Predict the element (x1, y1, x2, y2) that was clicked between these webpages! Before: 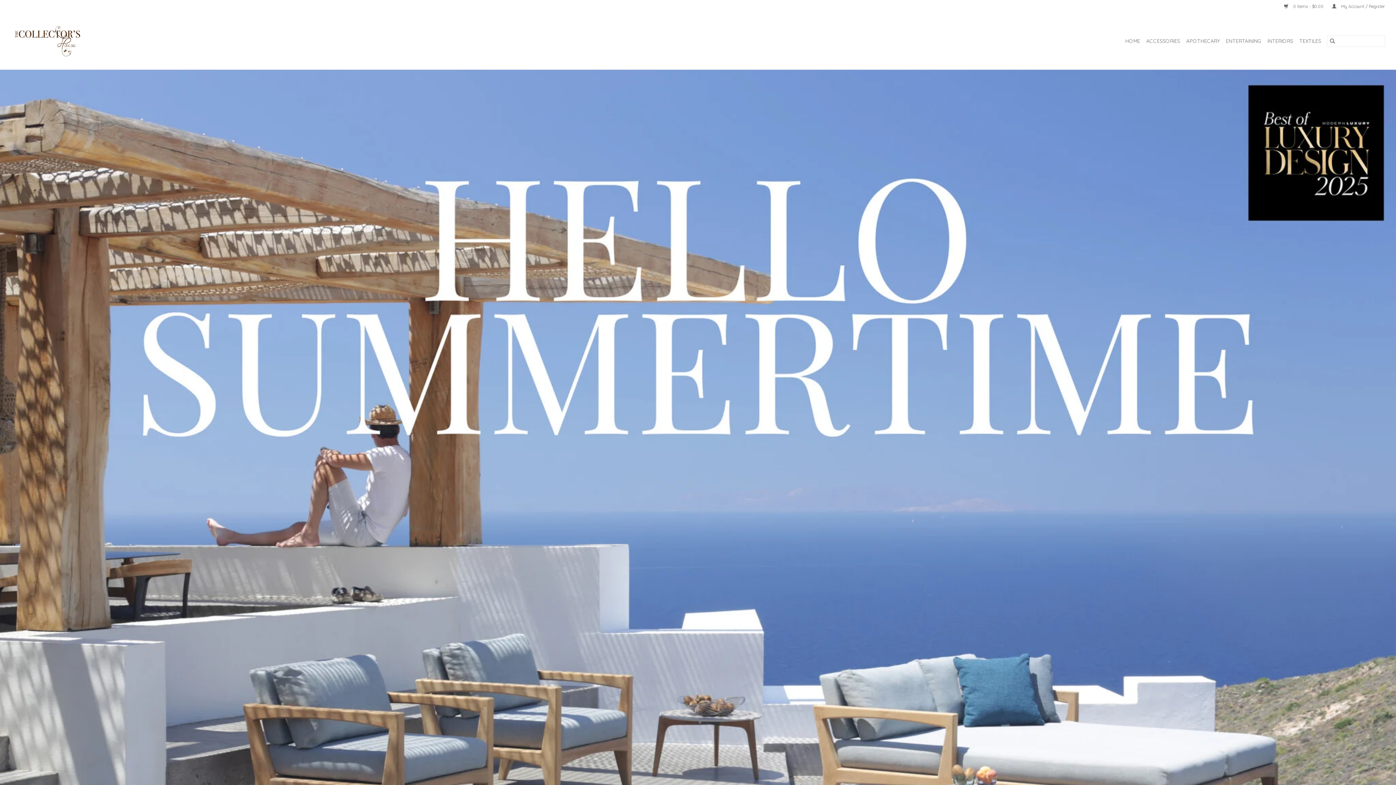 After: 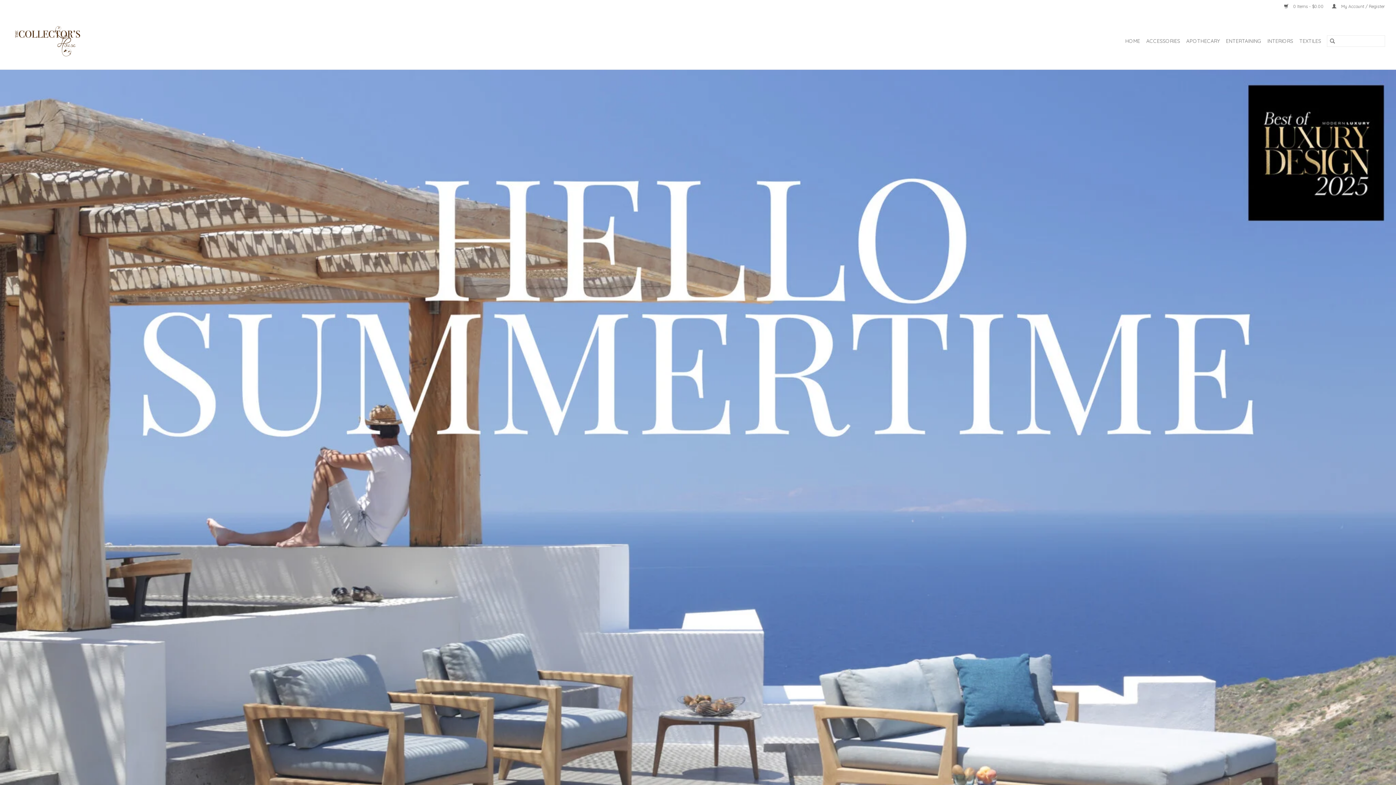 Action: bbox: (10, 24, 309, 58)